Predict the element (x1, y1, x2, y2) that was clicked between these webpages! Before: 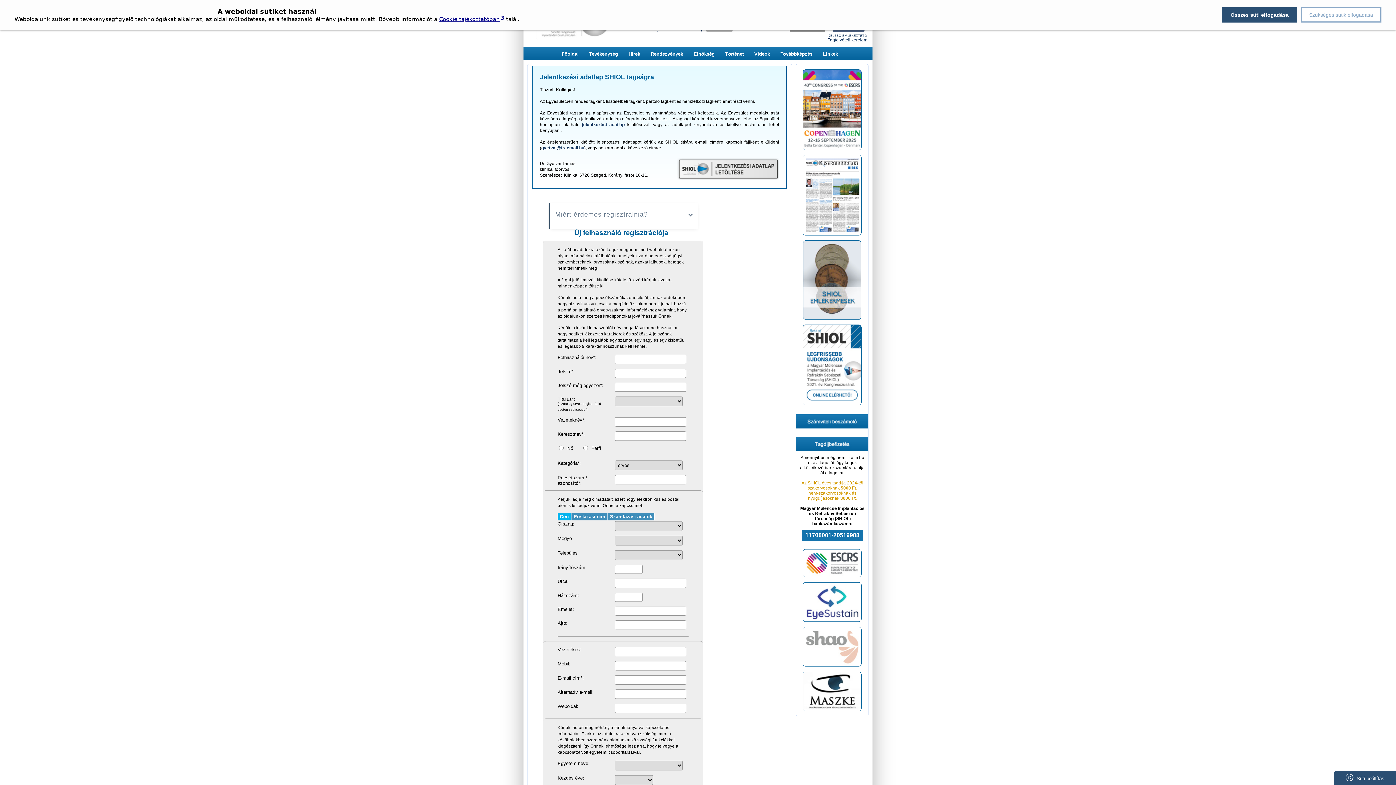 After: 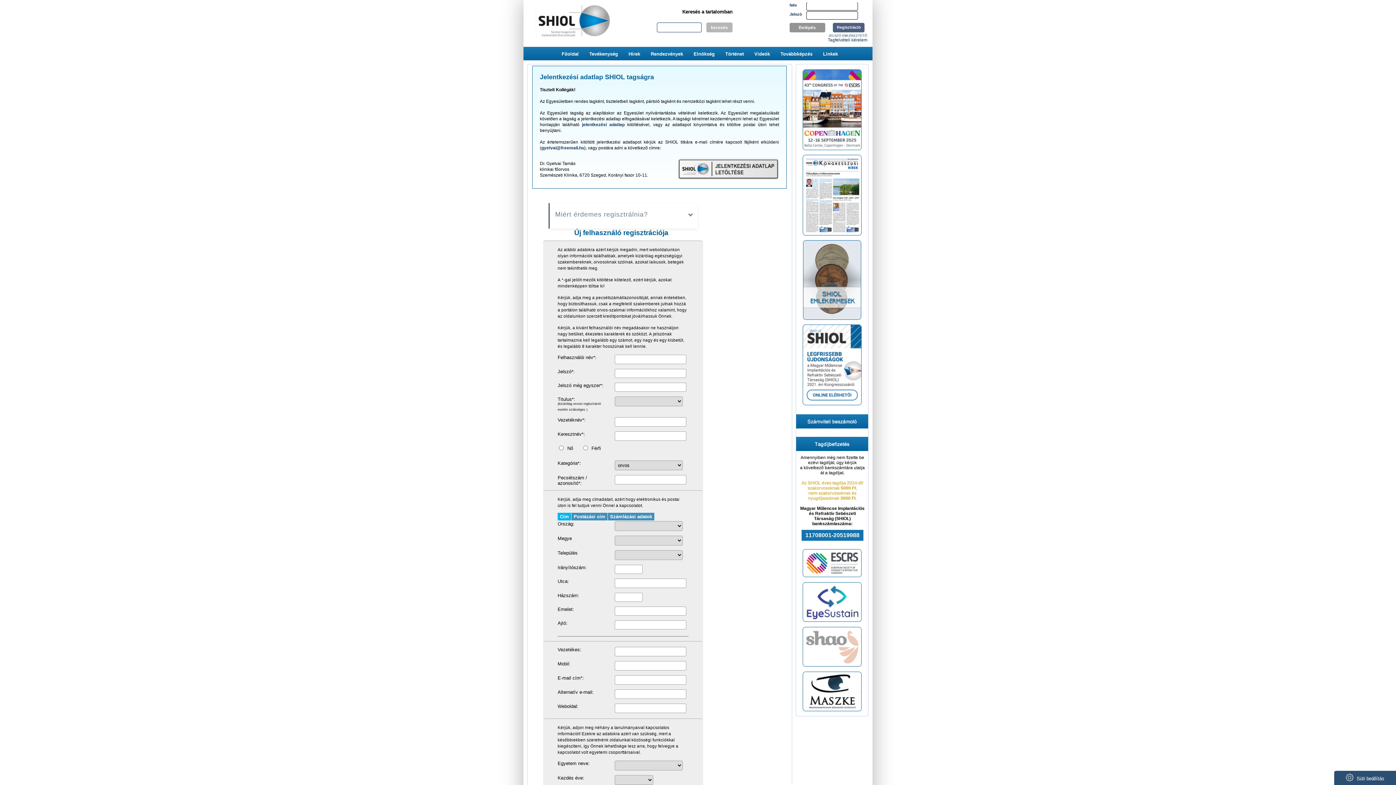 Action: bbox: (1222, 7, 1297, 22) label: Összes süti elfogadása